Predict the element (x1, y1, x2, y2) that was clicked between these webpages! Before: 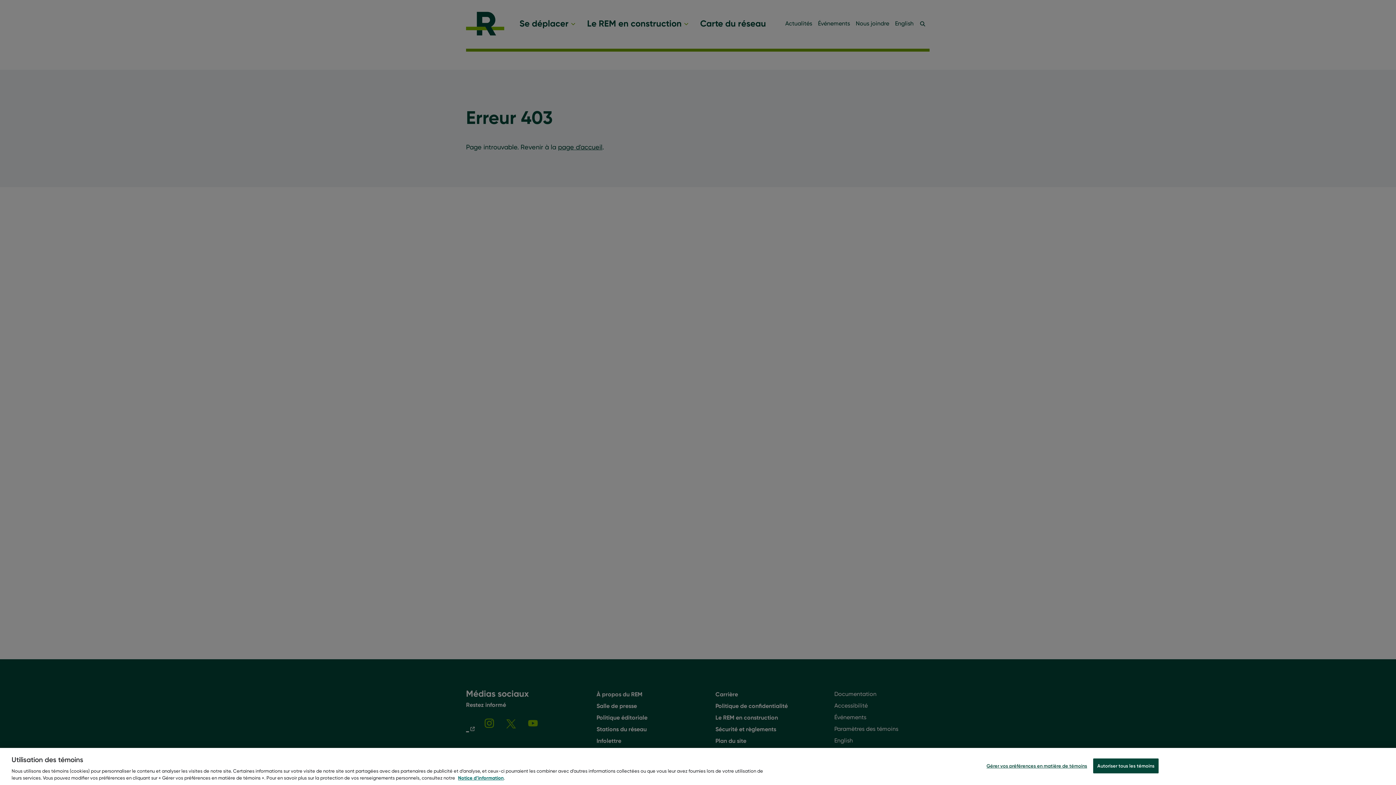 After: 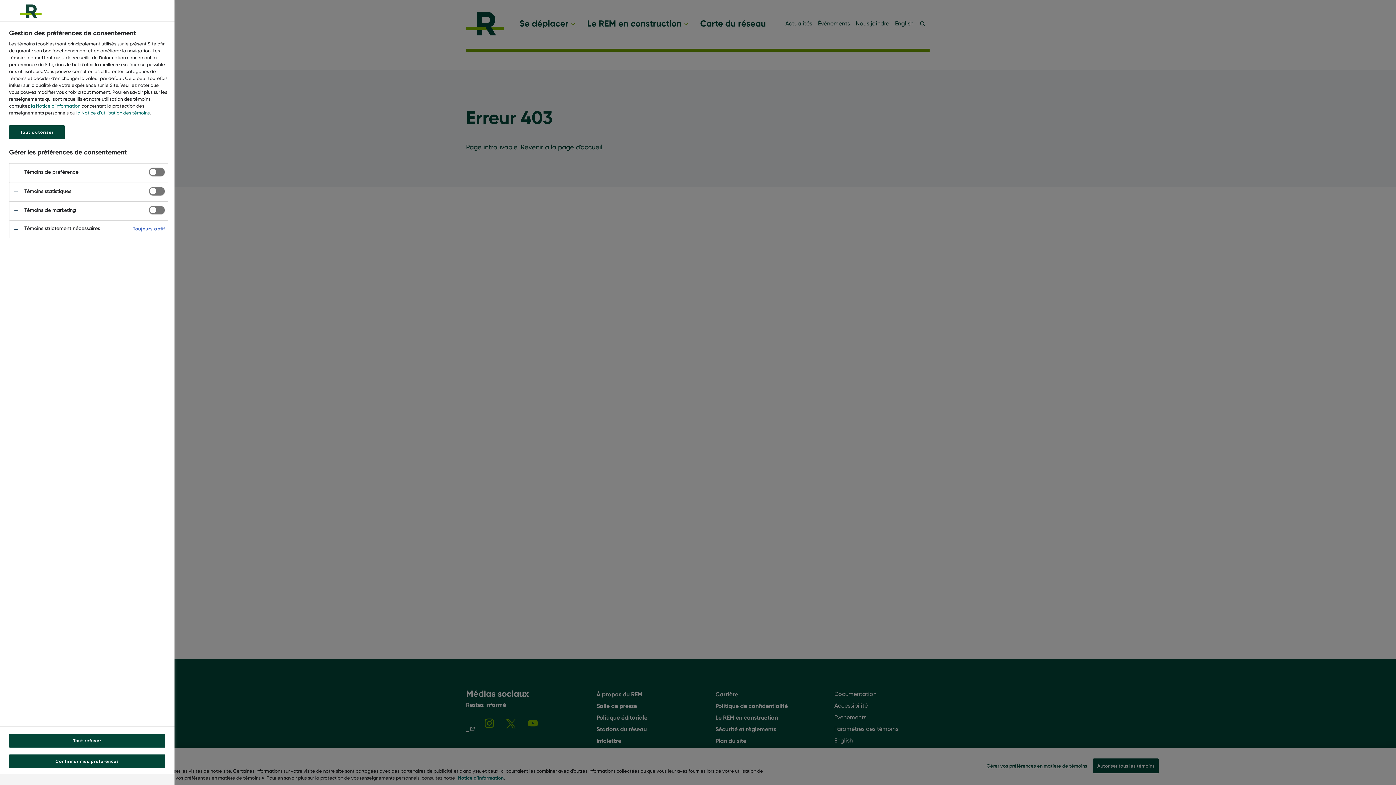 Action: bbox: (986, 759, 1087, 773) label: Gérer vos préférences en matière de témoins